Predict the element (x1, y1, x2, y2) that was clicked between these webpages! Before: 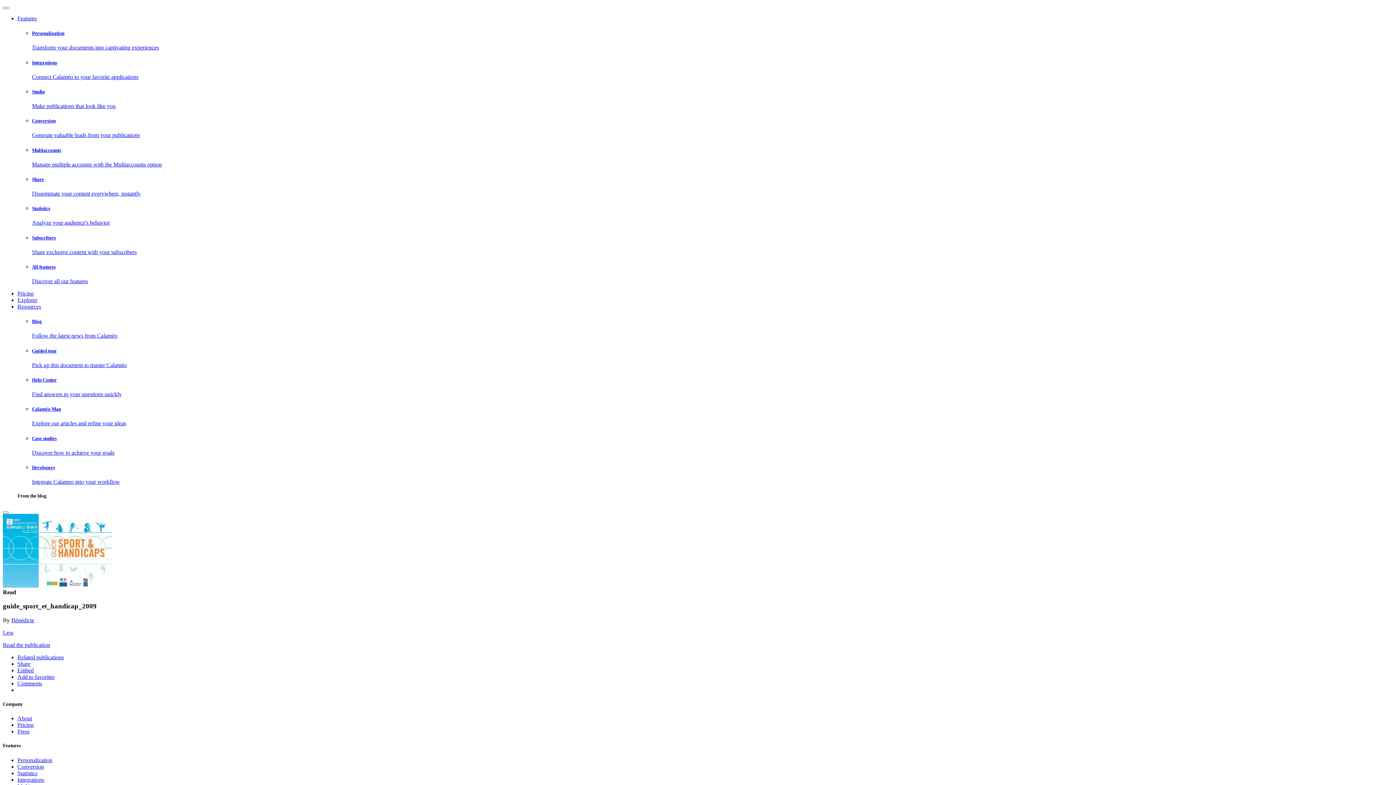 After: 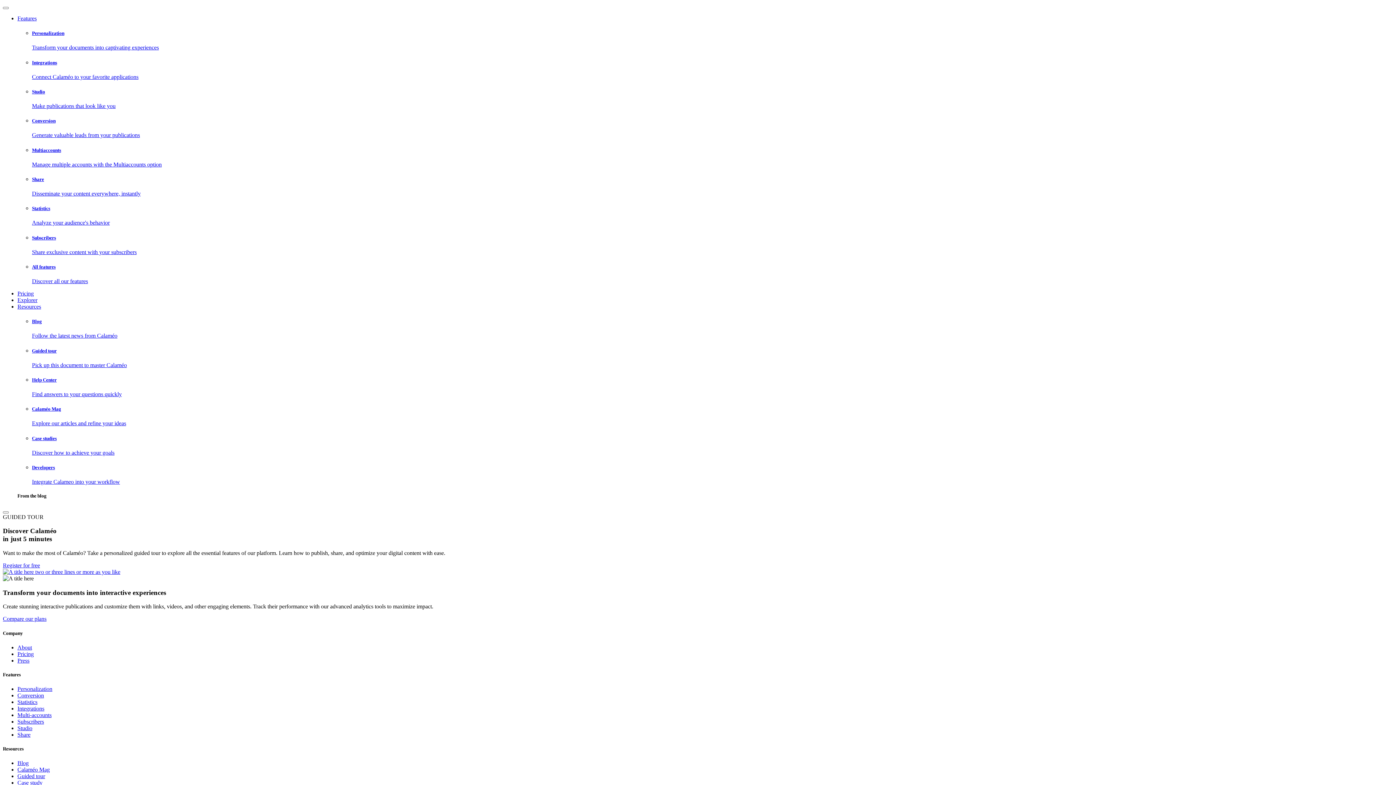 Action: label: Guided tour

Pick up this document to master Calaméo bbox: (32, 348, 1393, 368)